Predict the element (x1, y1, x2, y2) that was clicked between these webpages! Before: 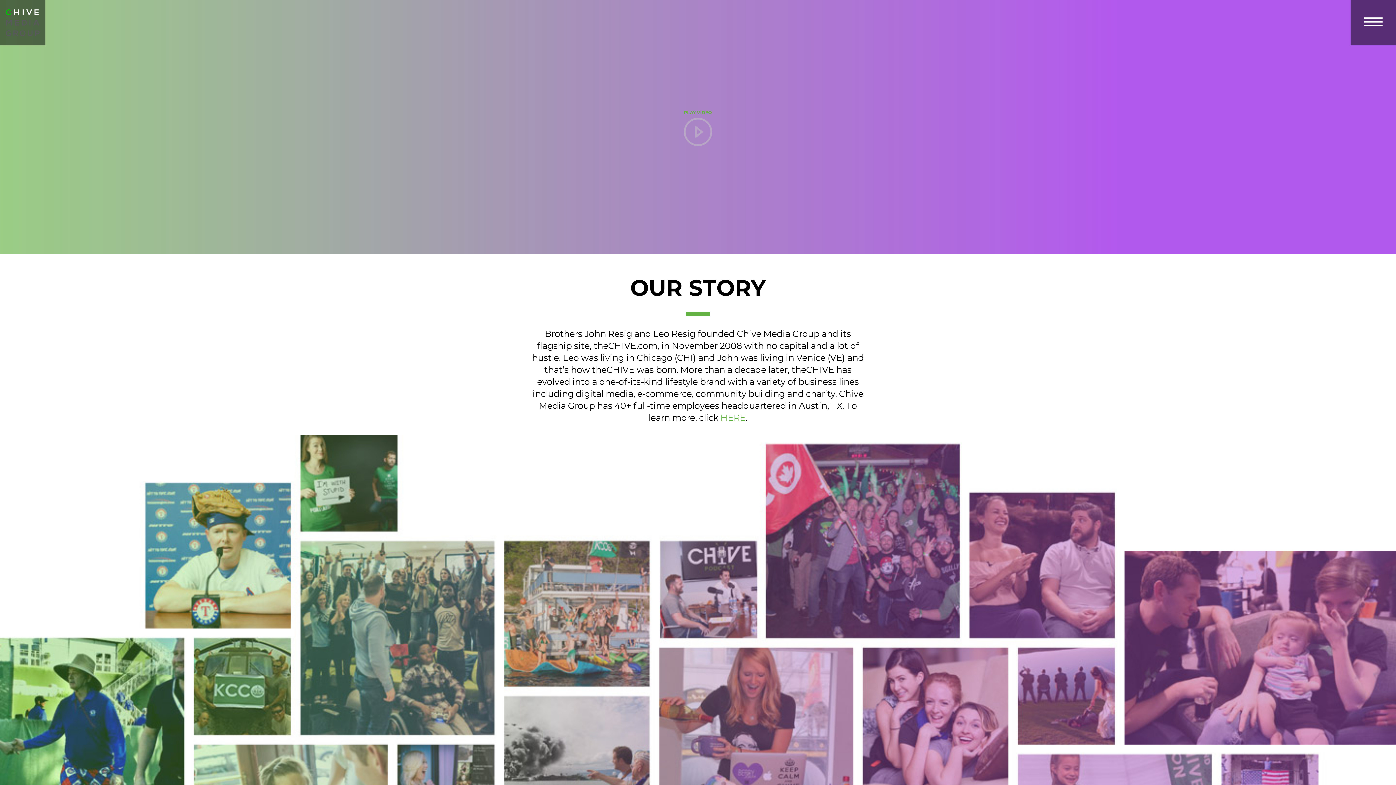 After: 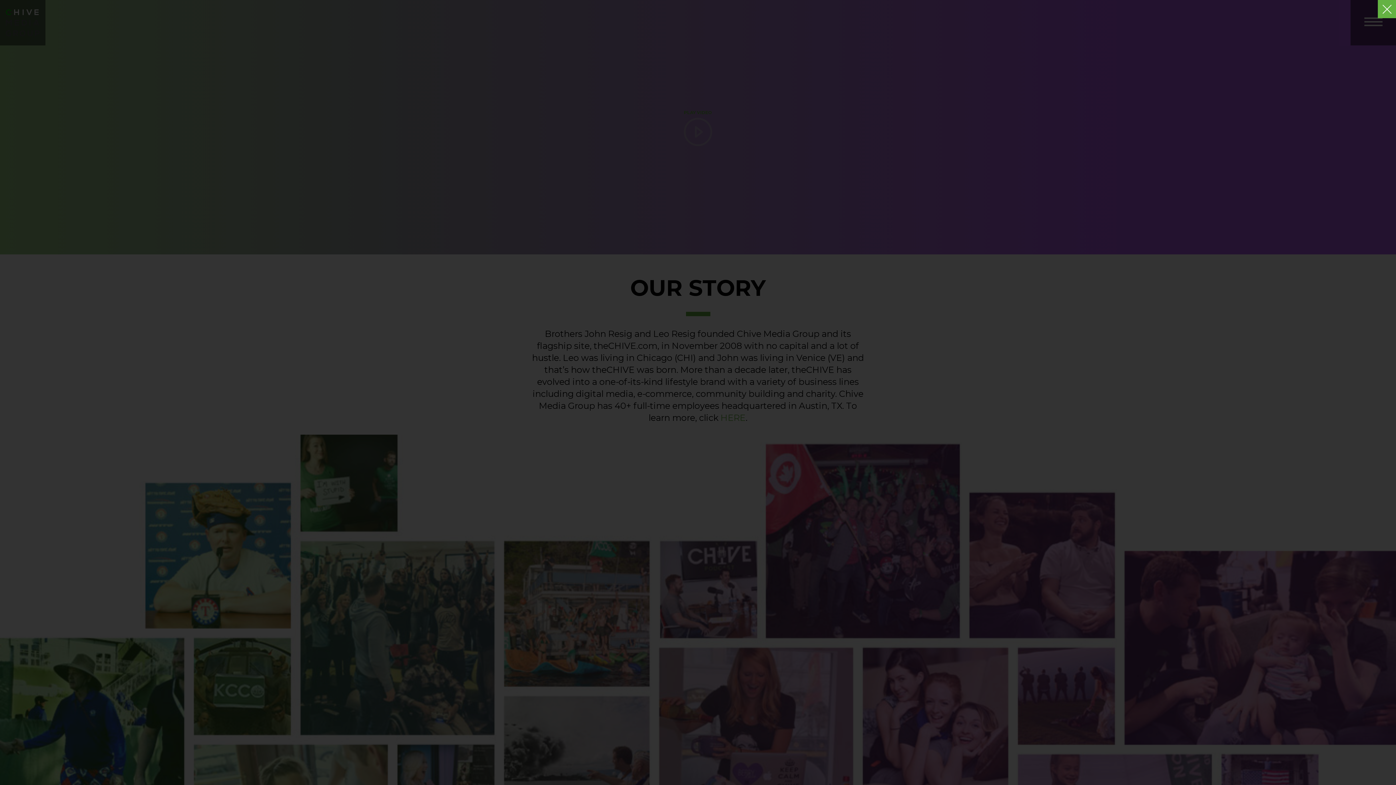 Action: bbox: (684, 108, 712, 146) label: PLAY VIDEO